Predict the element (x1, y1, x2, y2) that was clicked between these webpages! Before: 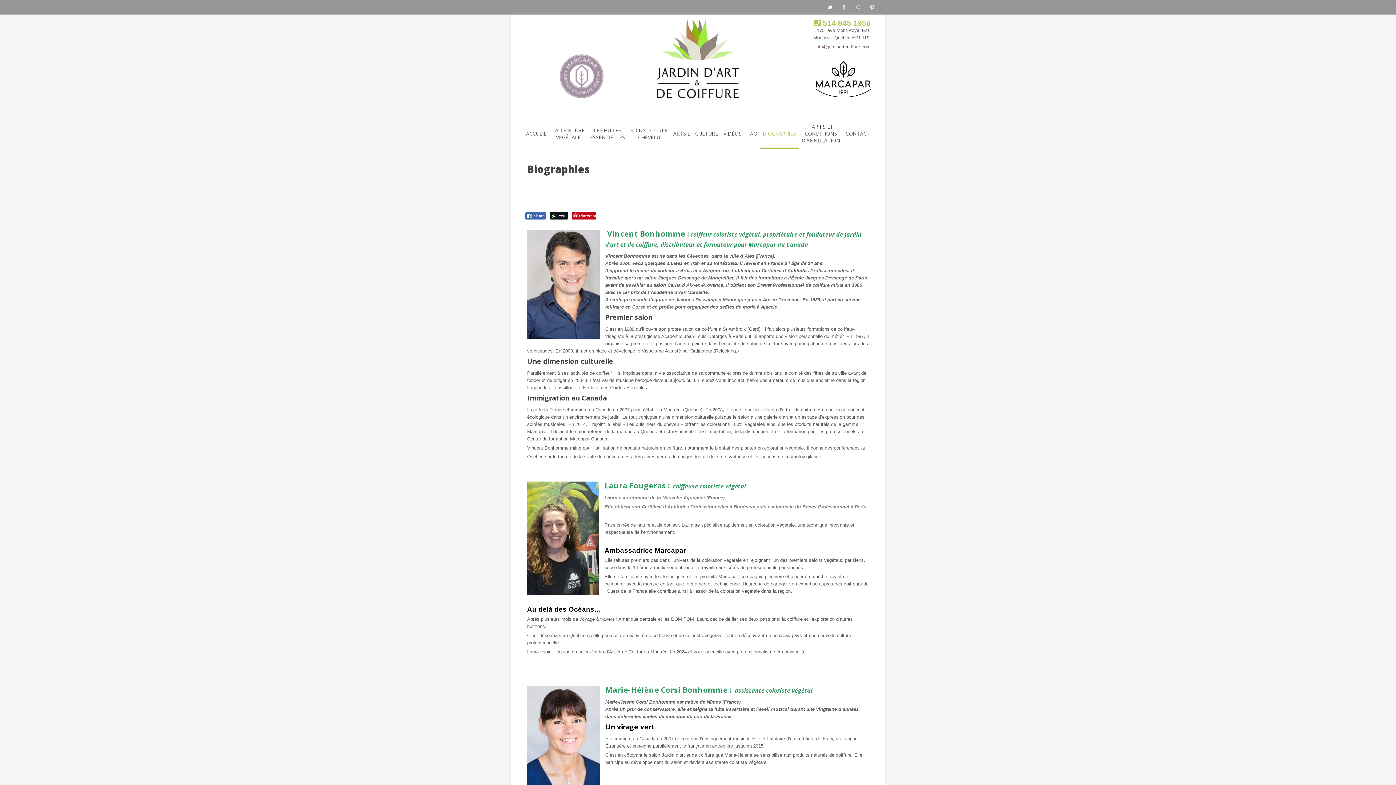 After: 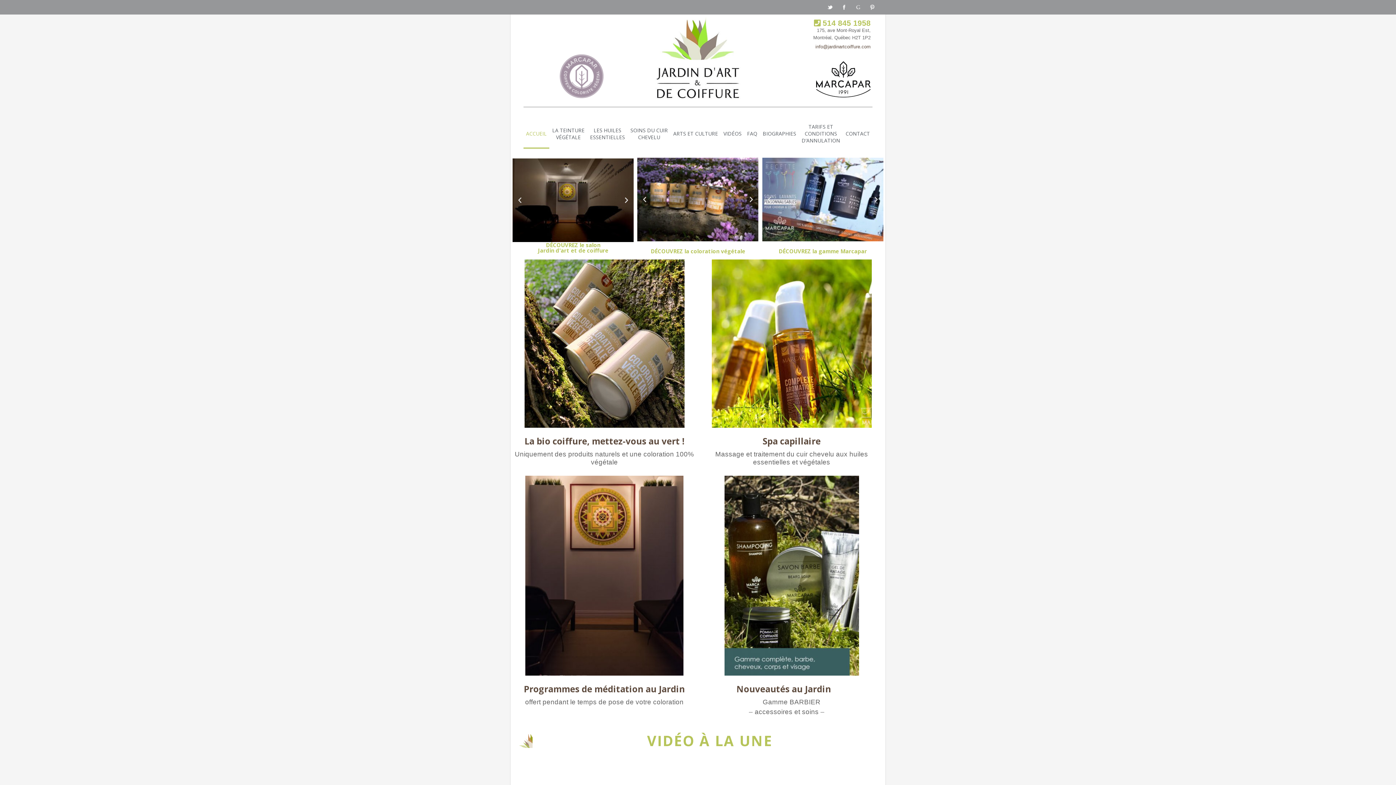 Action: label: ACCUEIL bbox: (523, 118, 549, 148)